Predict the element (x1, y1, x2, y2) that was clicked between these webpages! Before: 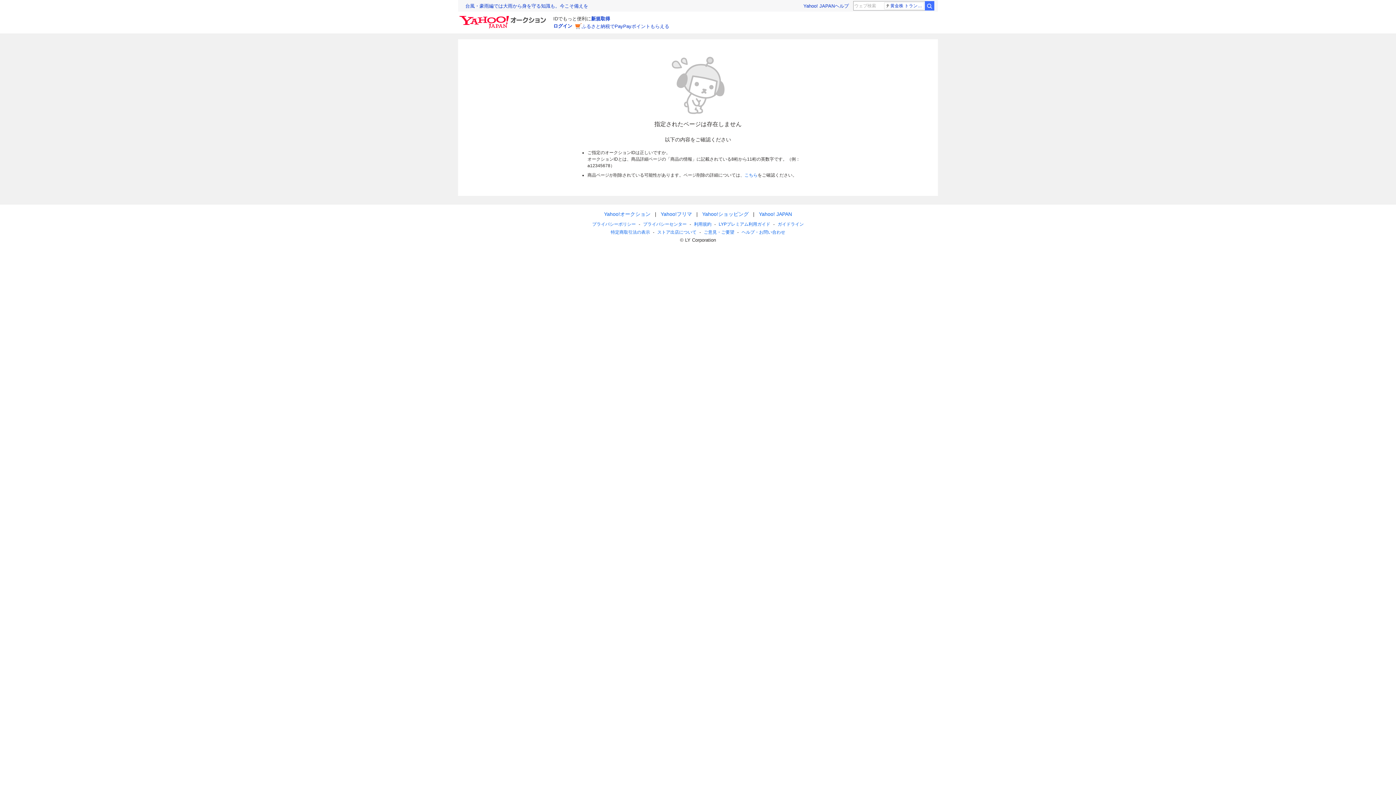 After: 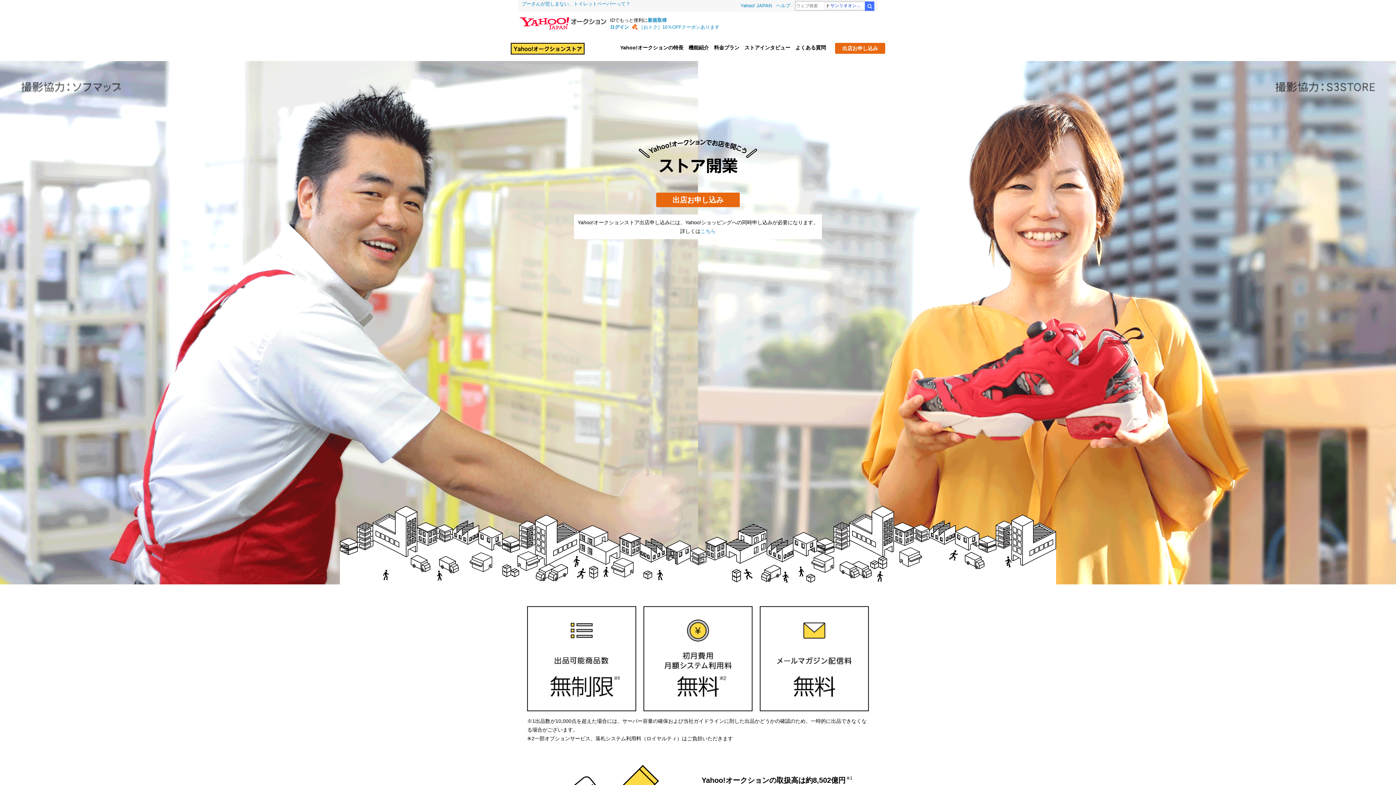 Action: label: ストア出店について bbox: (657, 229, 696, 234)